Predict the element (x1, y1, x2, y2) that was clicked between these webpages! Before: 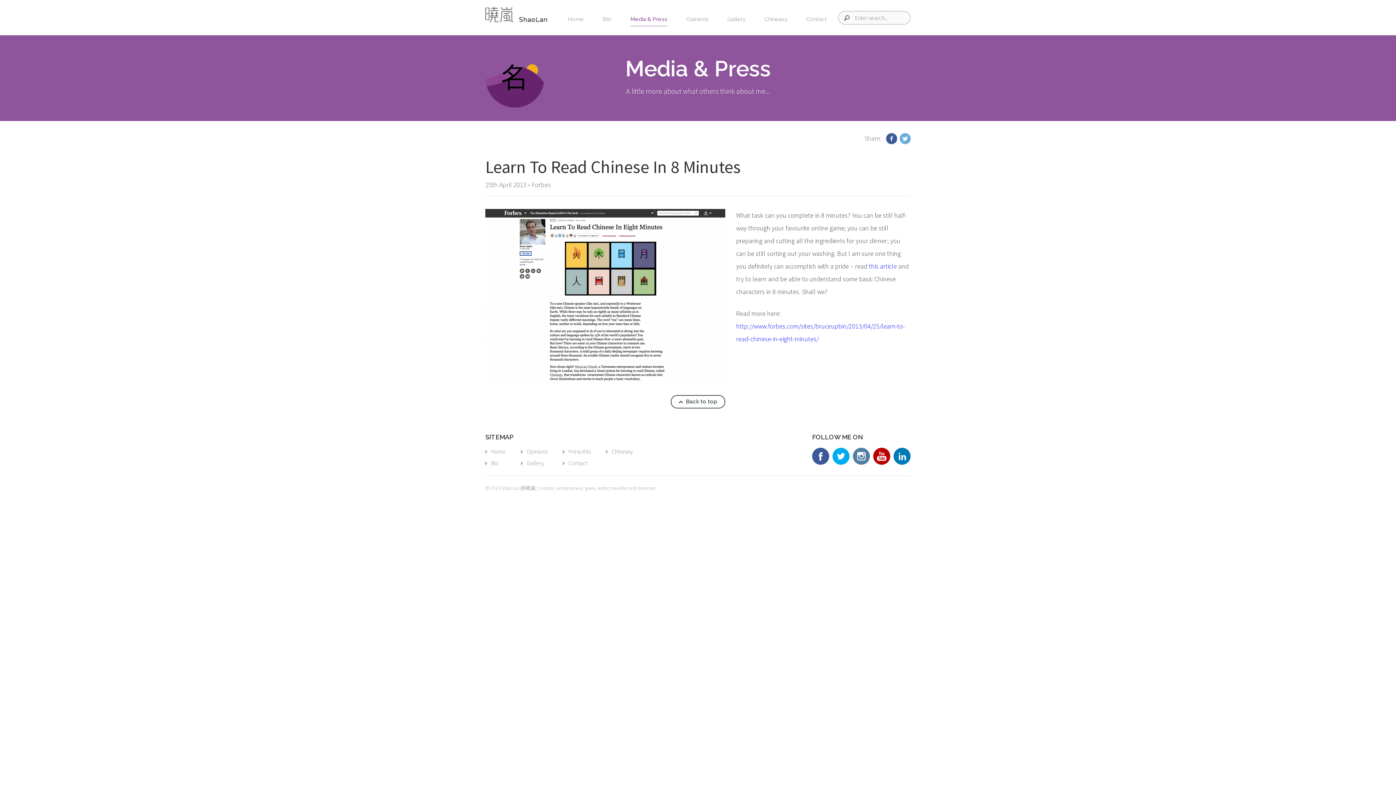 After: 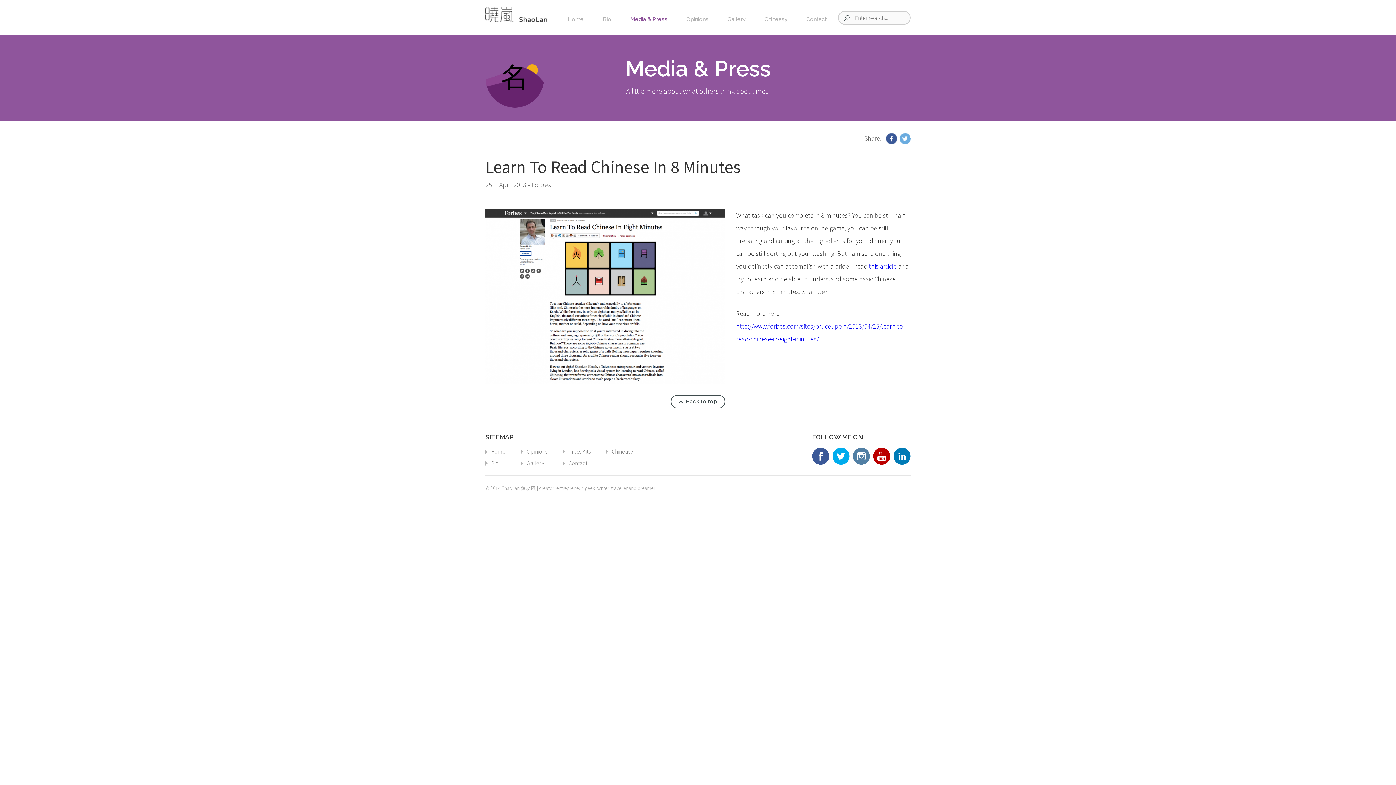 Action: bbox: (899, 133, 910, 144) label: Twitter